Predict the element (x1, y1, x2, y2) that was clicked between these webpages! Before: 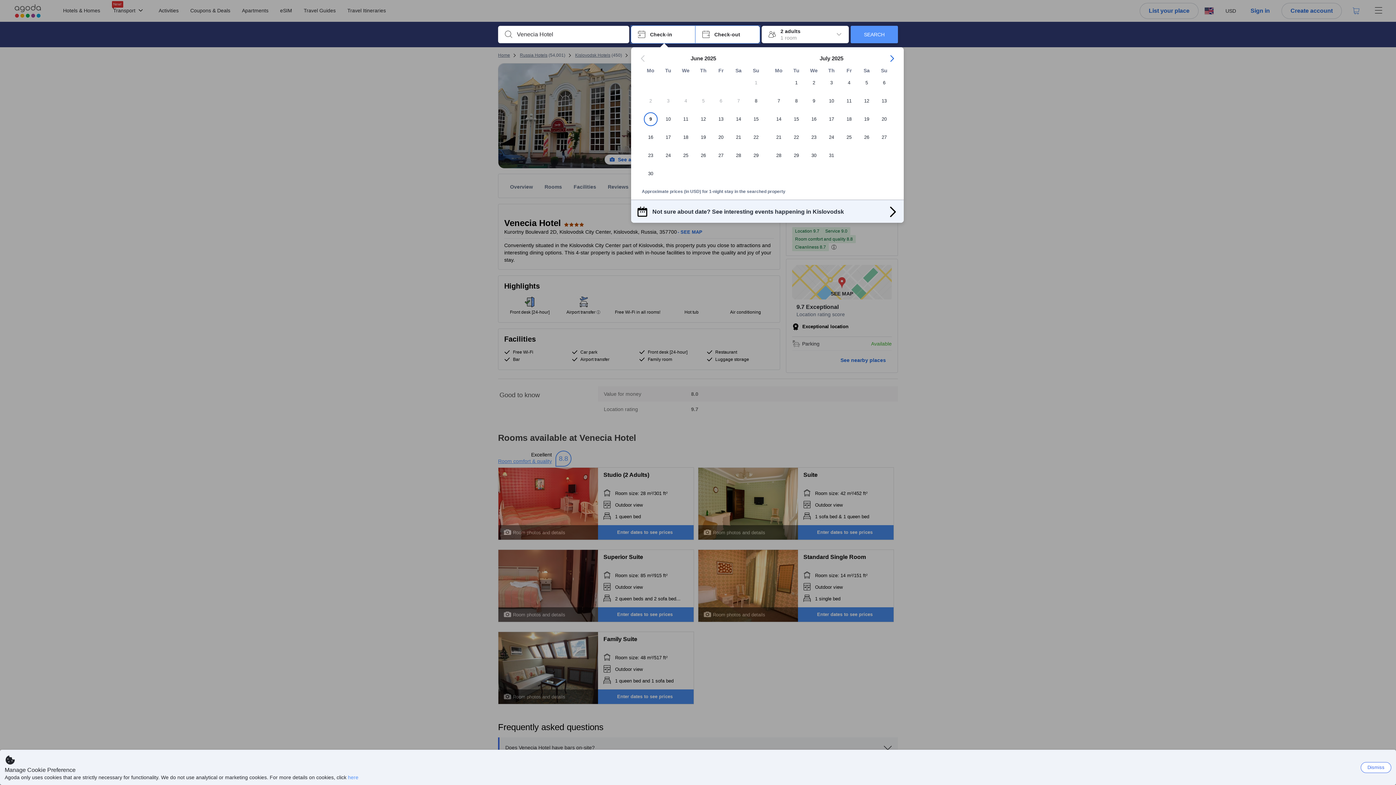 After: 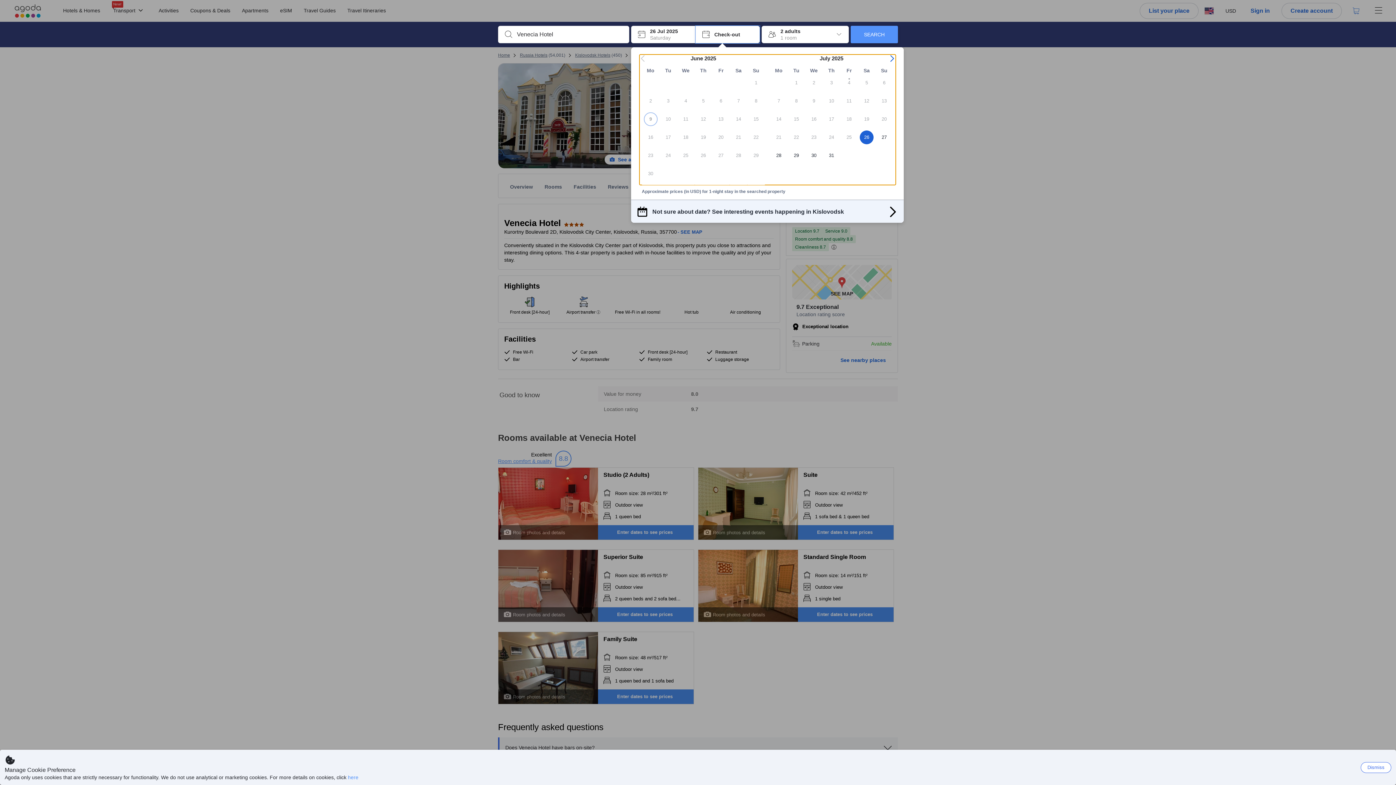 Action: bbox: (858, 130, 875, 148) label: 26